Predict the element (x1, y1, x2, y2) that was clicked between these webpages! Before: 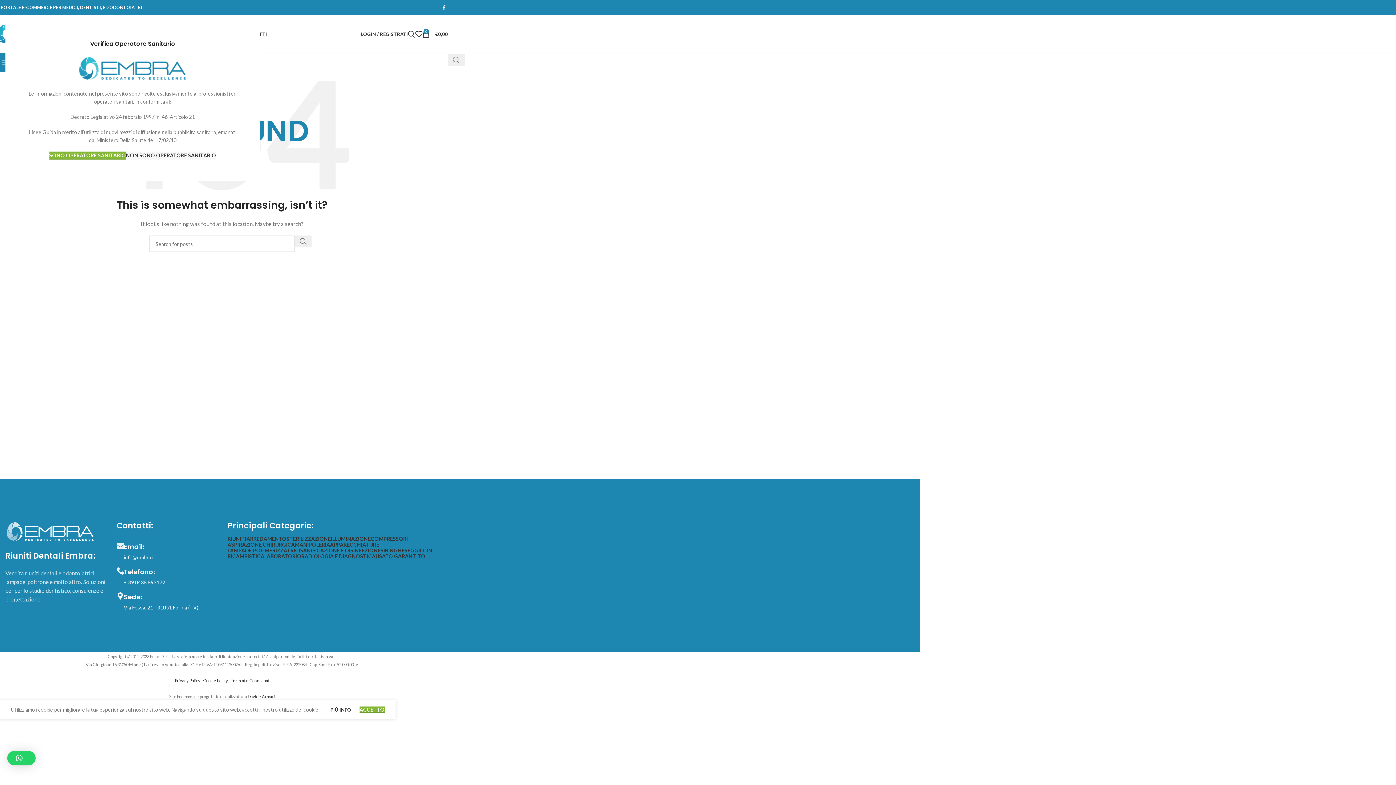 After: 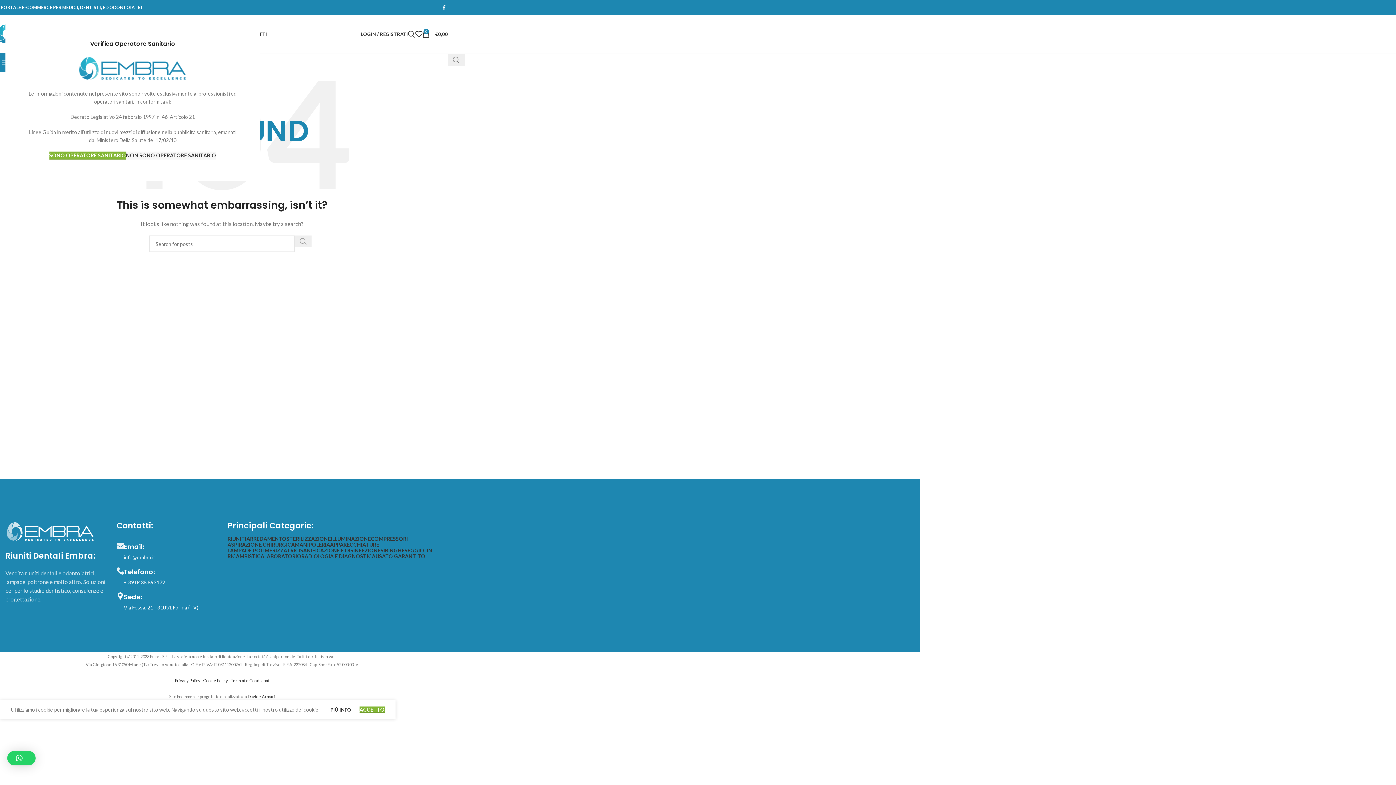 Action: label: Search  bbox: (294, 235, 311, 247)